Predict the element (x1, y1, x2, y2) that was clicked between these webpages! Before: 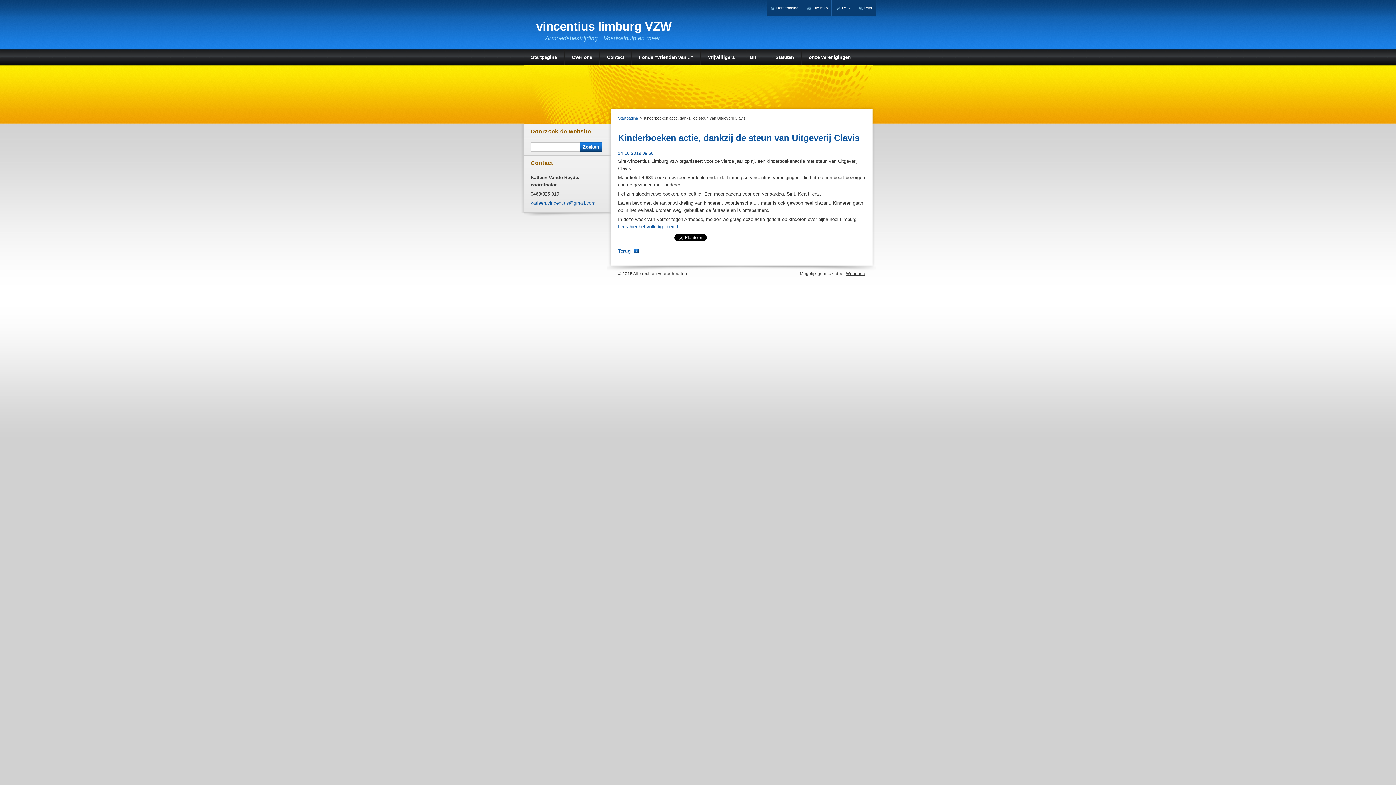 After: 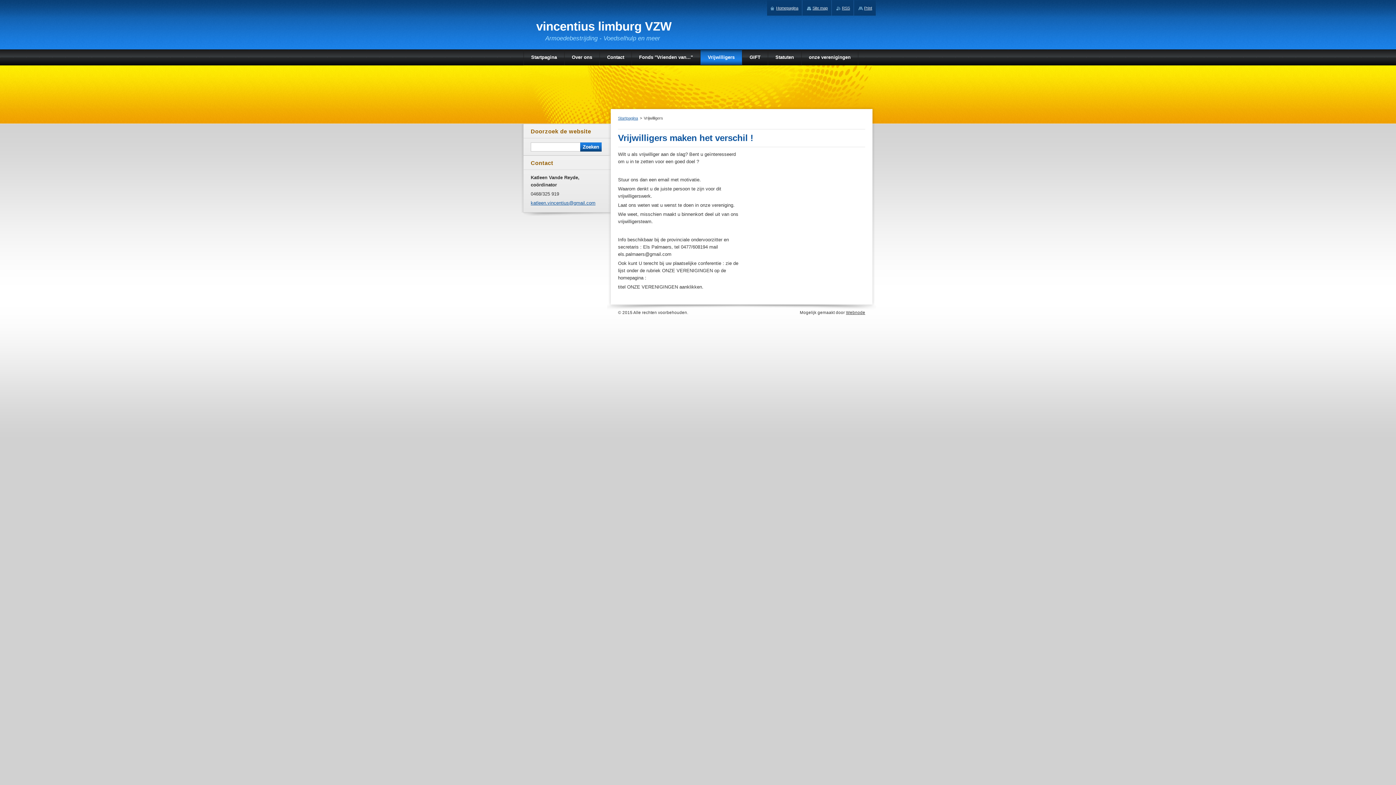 Action: bbox: (700, 49, 742, 65) label: Vrijwilligers